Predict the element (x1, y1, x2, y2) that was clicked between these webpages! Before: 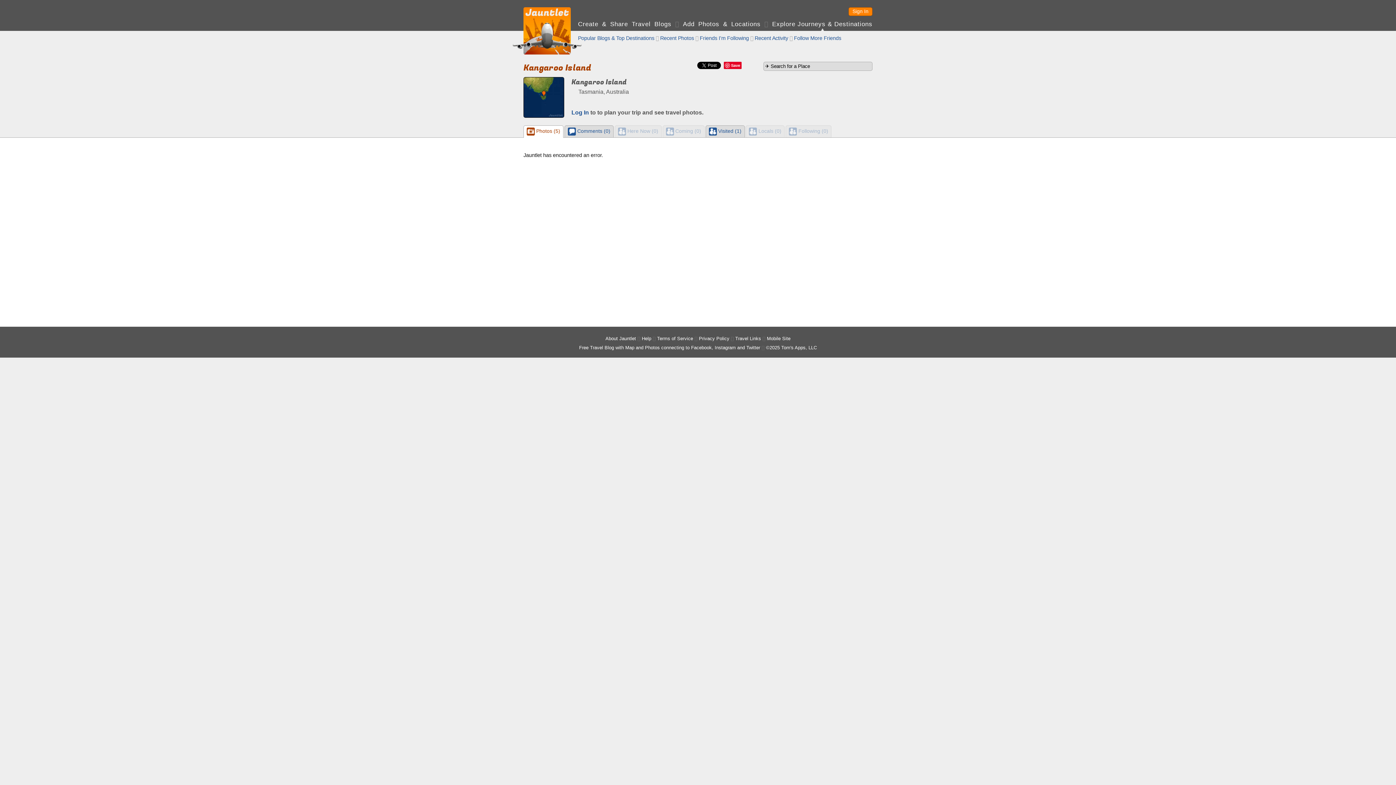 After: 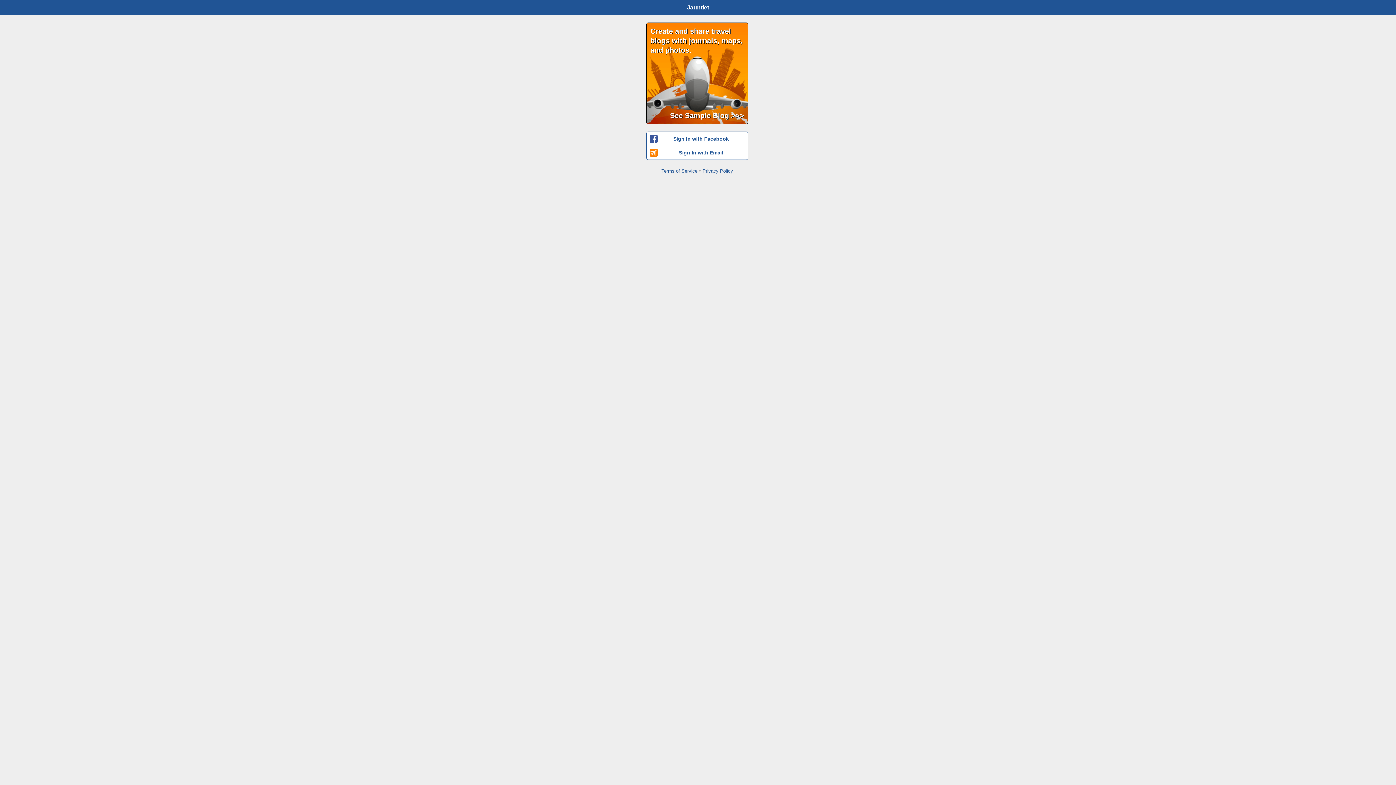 Action: bbox: (767, 336, 790, 341) label: Mobile Site